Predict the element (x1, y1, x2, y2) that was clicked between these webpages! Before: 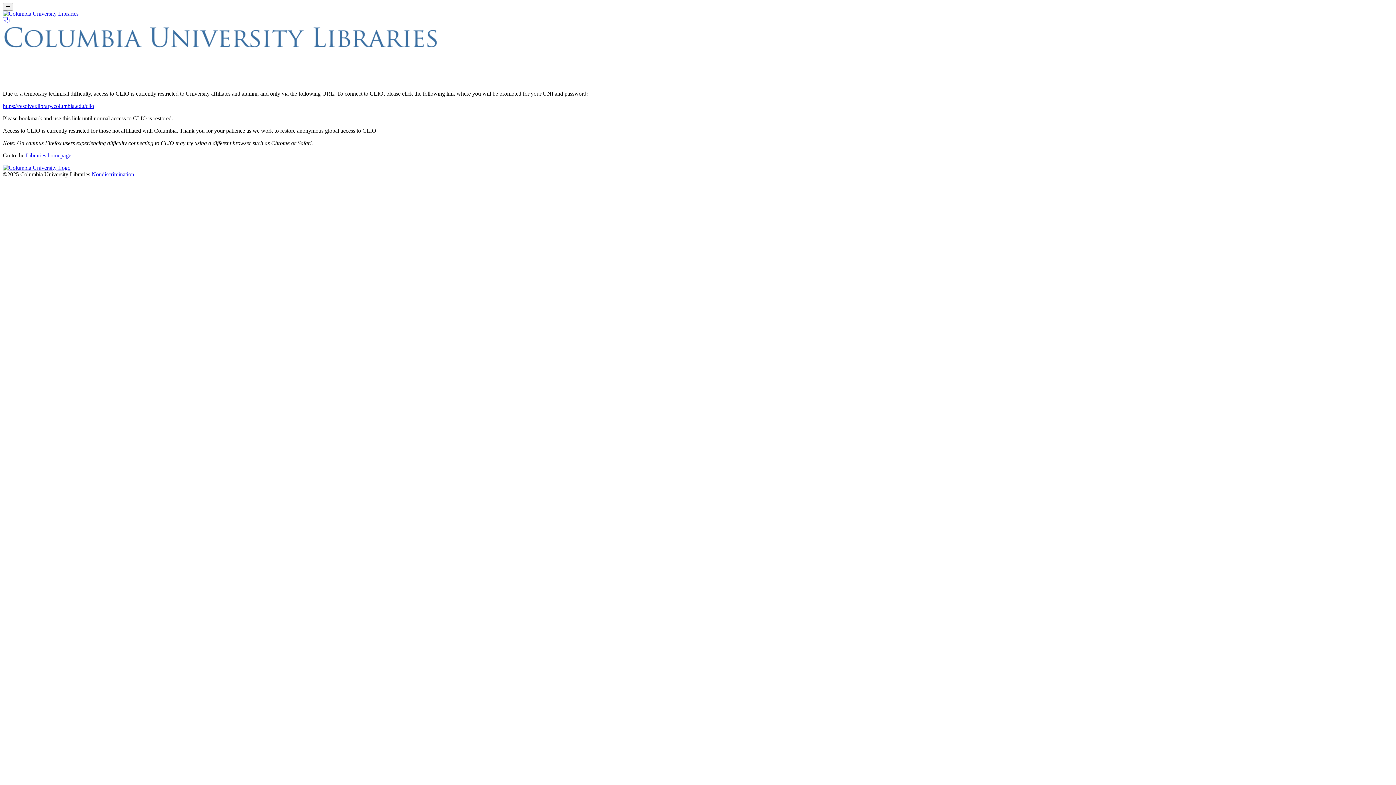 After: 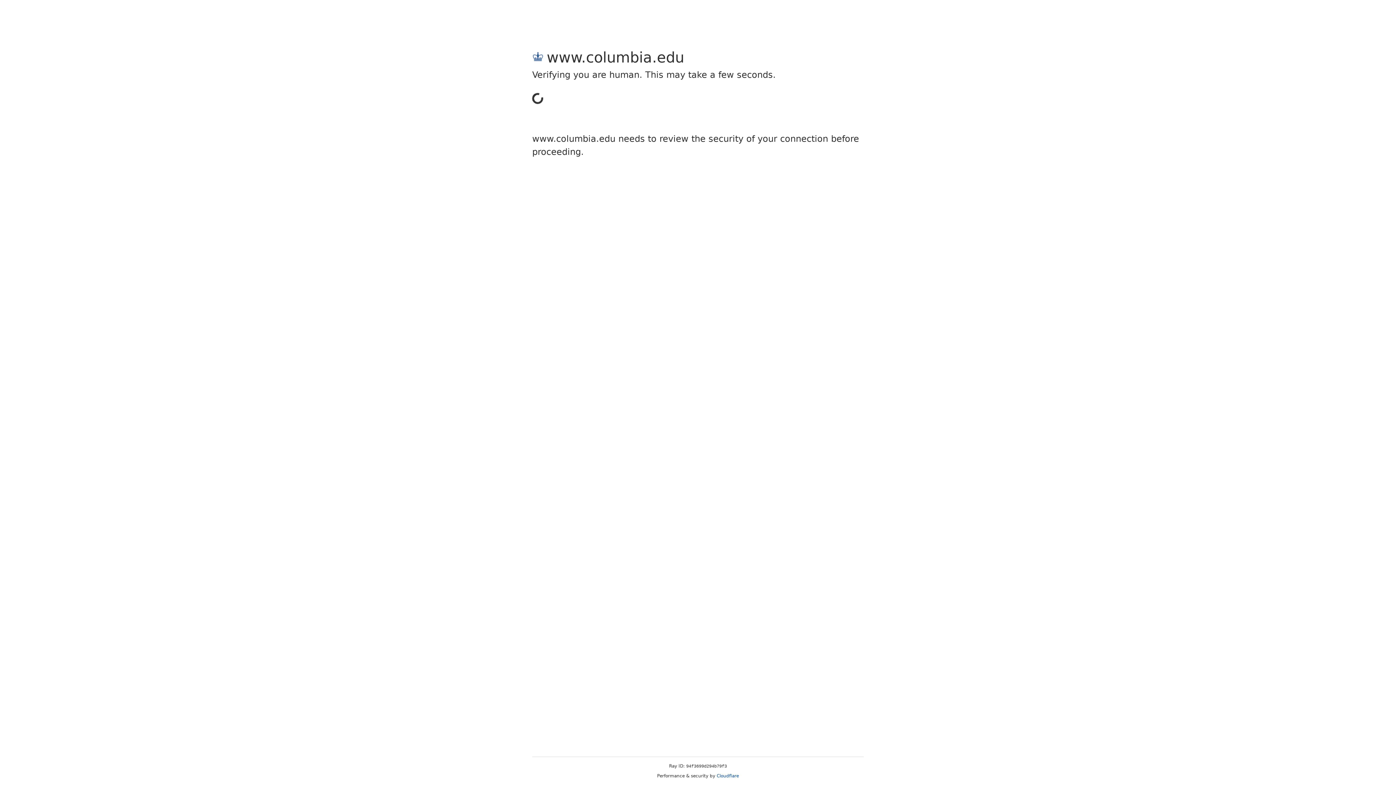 Action: bbox: (2, 164, 70, 170) label: Columbia University